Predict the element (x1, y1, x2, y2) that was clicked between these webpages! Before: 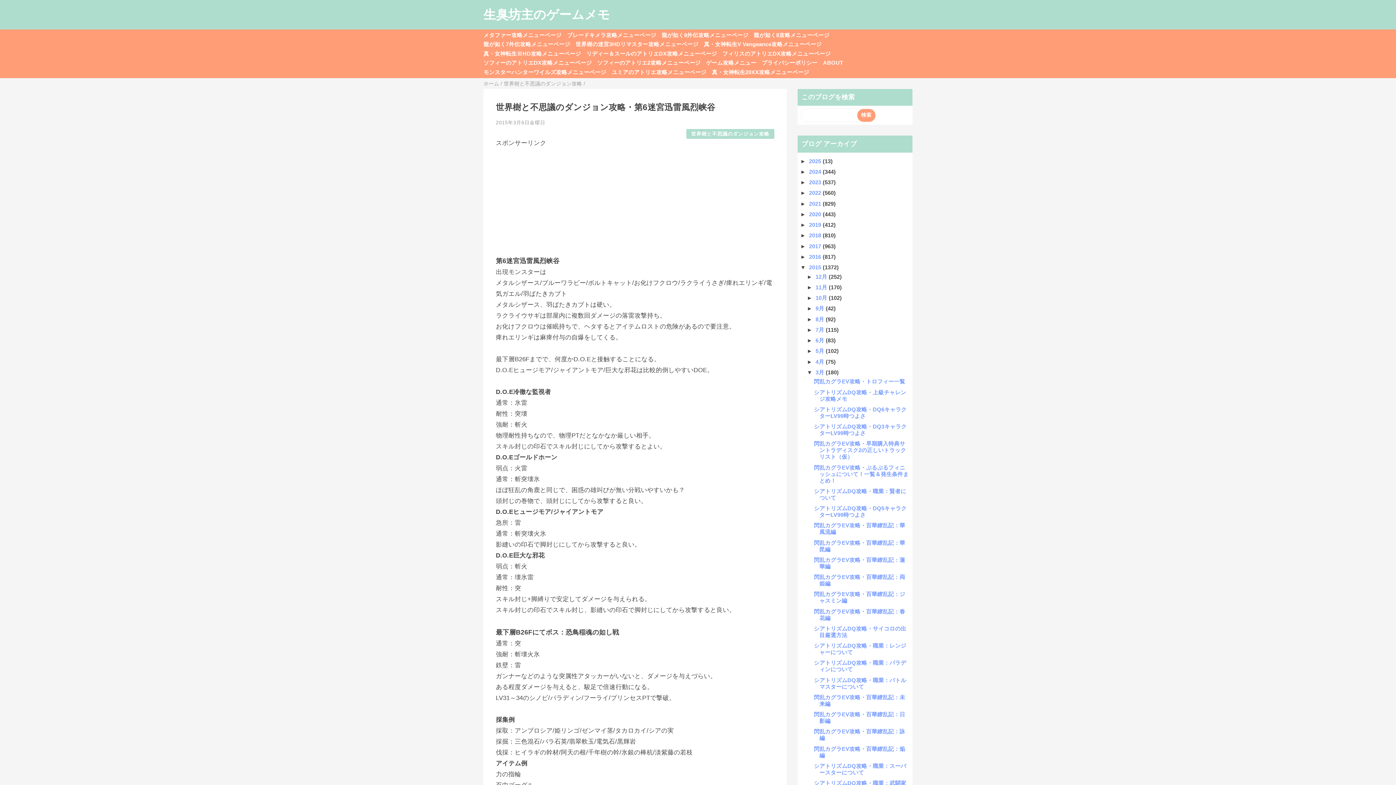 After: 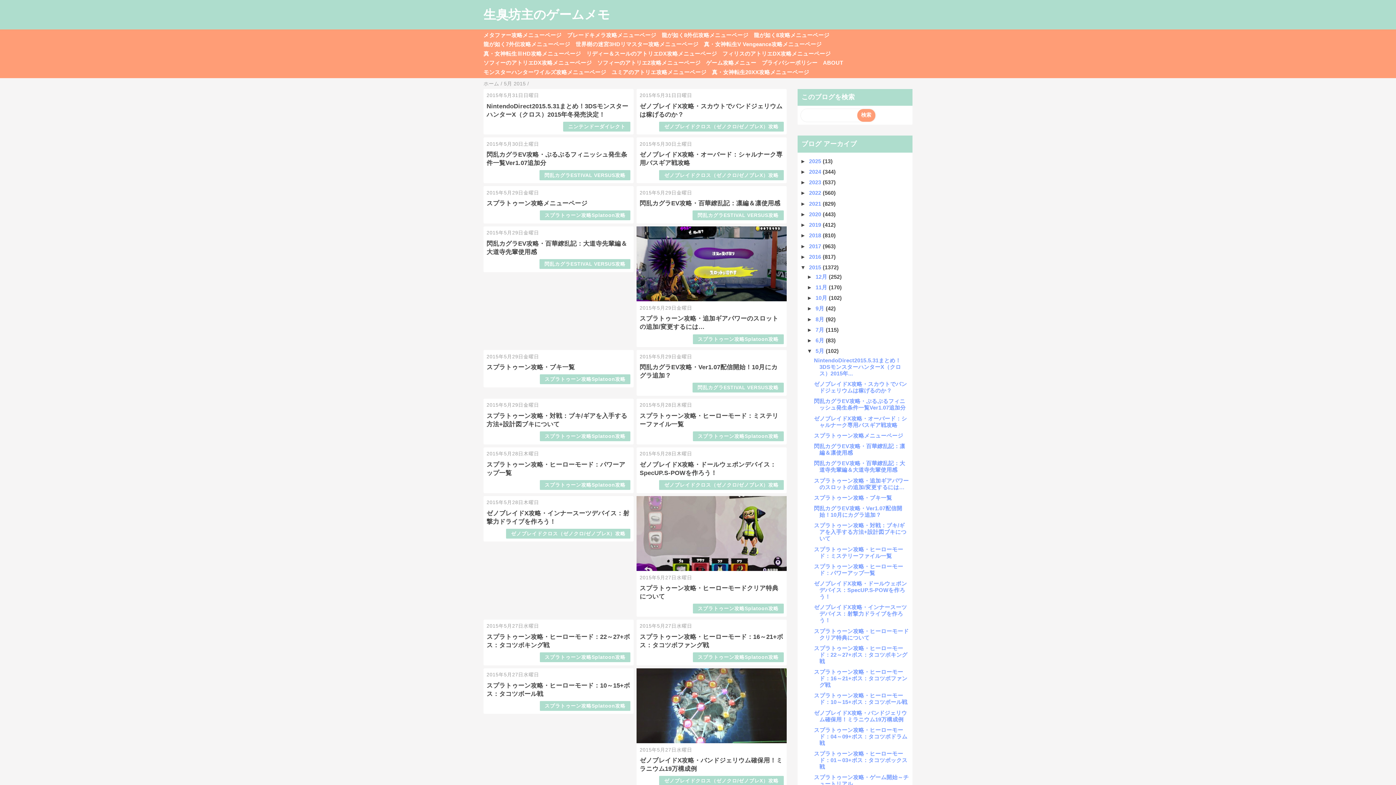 Action: bbox: (815, 348, 826, 354) label: 5月 